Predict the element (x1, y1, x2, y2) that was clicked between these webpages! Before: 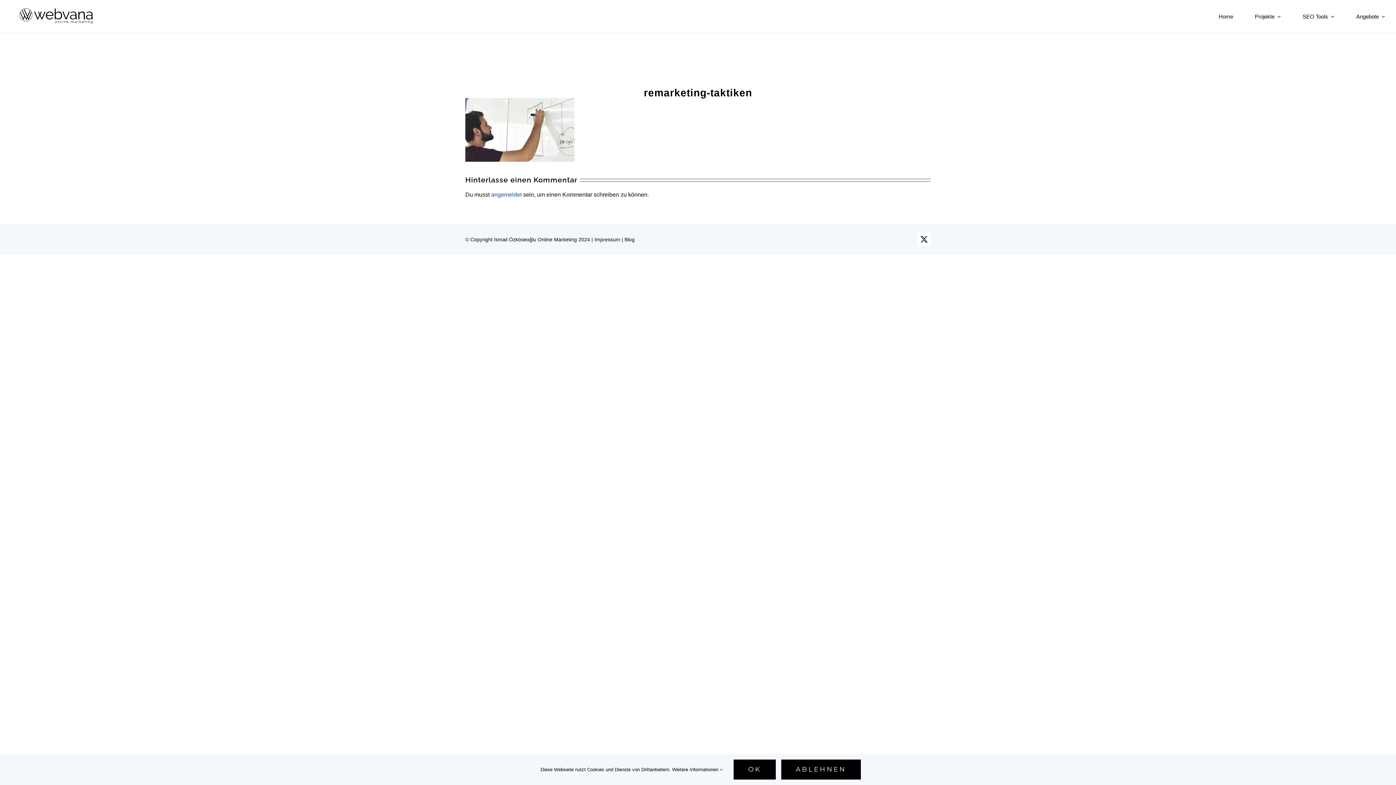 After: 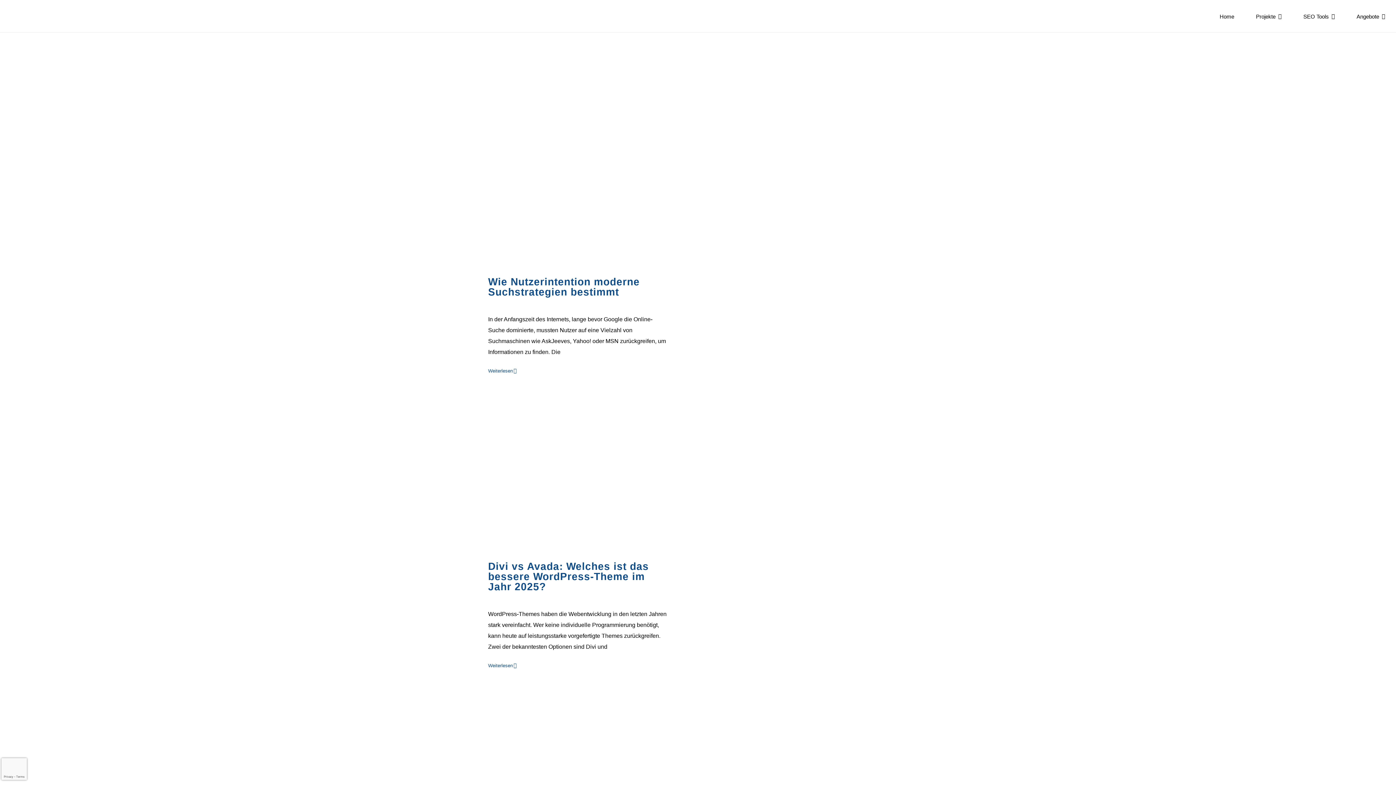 Action: bbox: (624, 236, 634, 242) label: Blog